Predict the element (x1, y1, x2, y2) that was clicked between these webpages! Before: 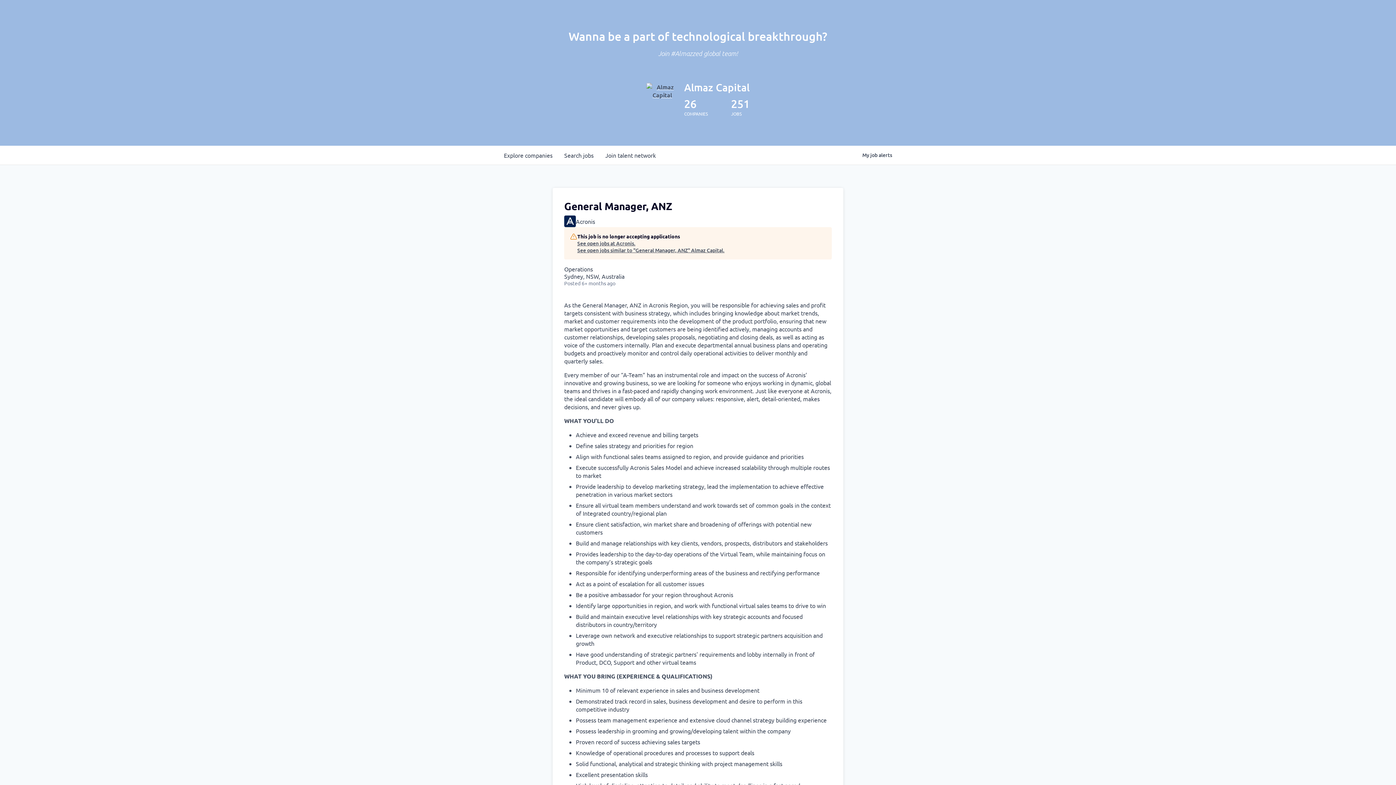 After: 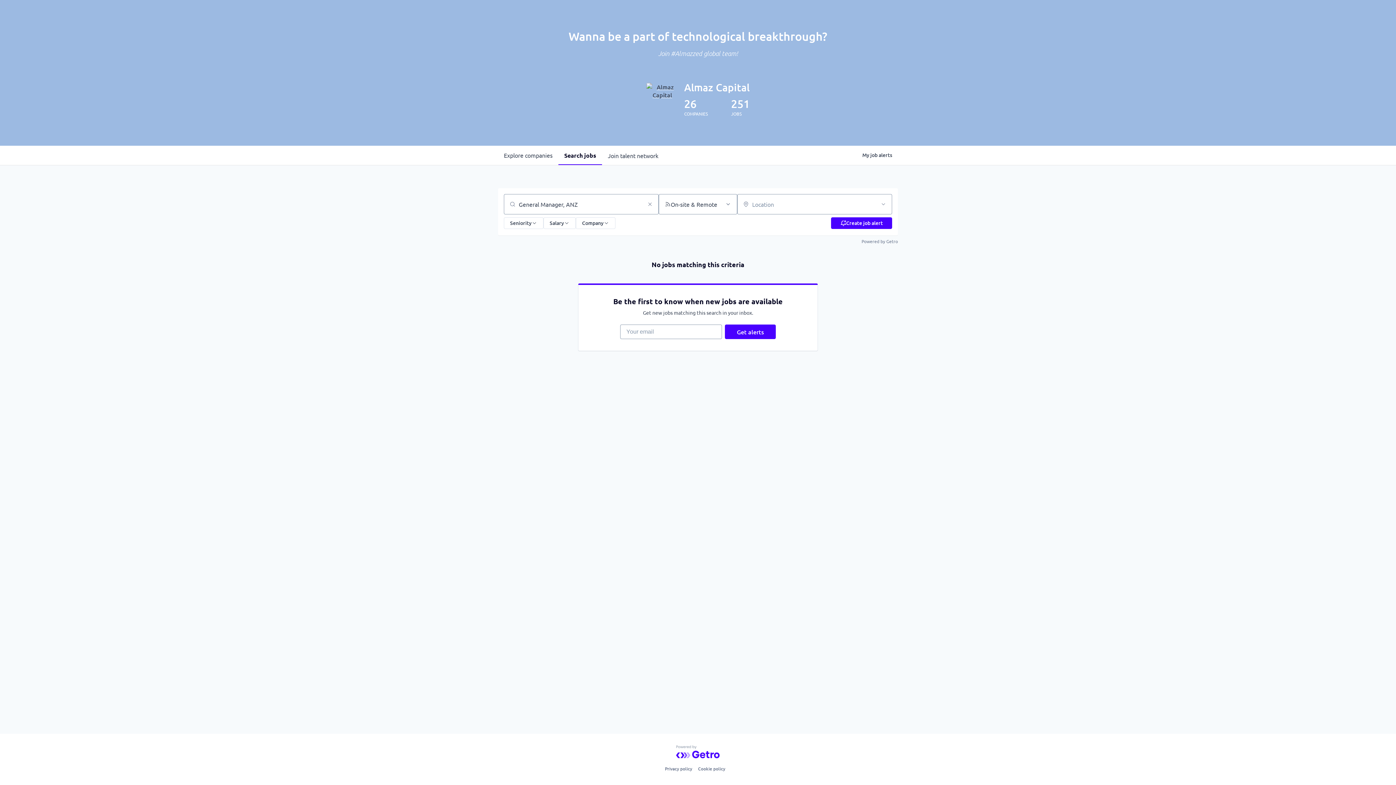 Action: bbox: (577, 246, 724, 253) label: See open jobs similar to "General Manager, ANZ" Almaz Capital.